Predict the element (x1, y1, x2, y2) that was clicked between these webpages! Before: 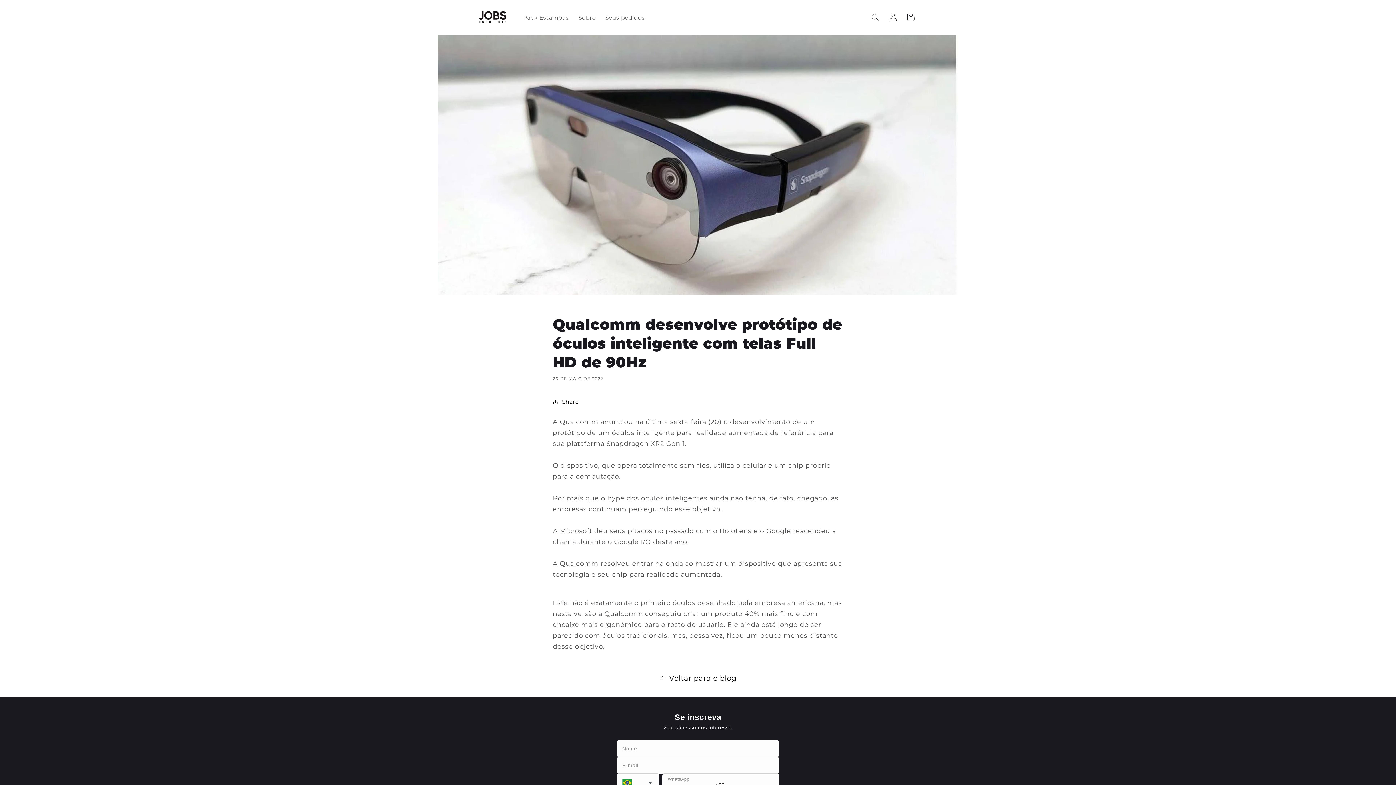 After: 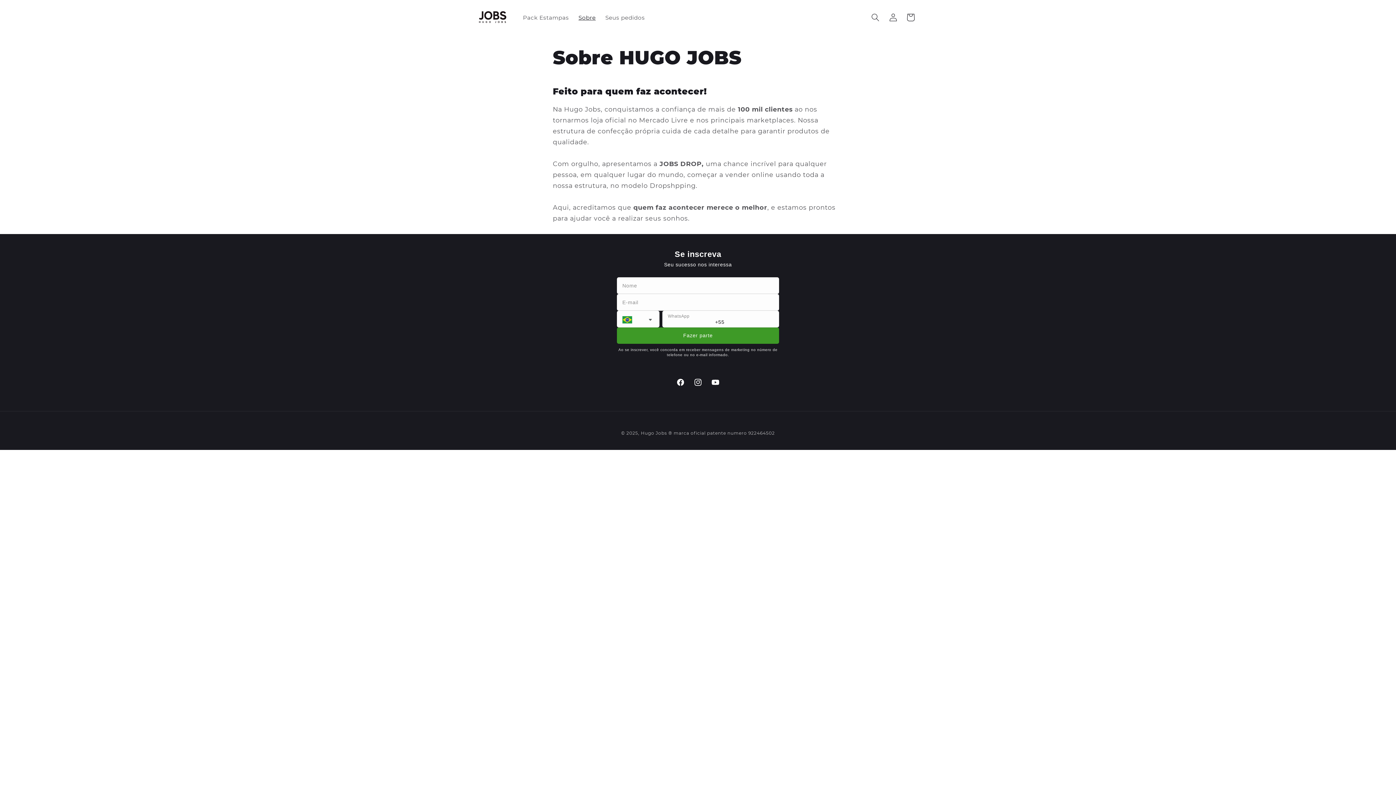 Action: label: Sobre bbox: (573, 9, 600, 25)